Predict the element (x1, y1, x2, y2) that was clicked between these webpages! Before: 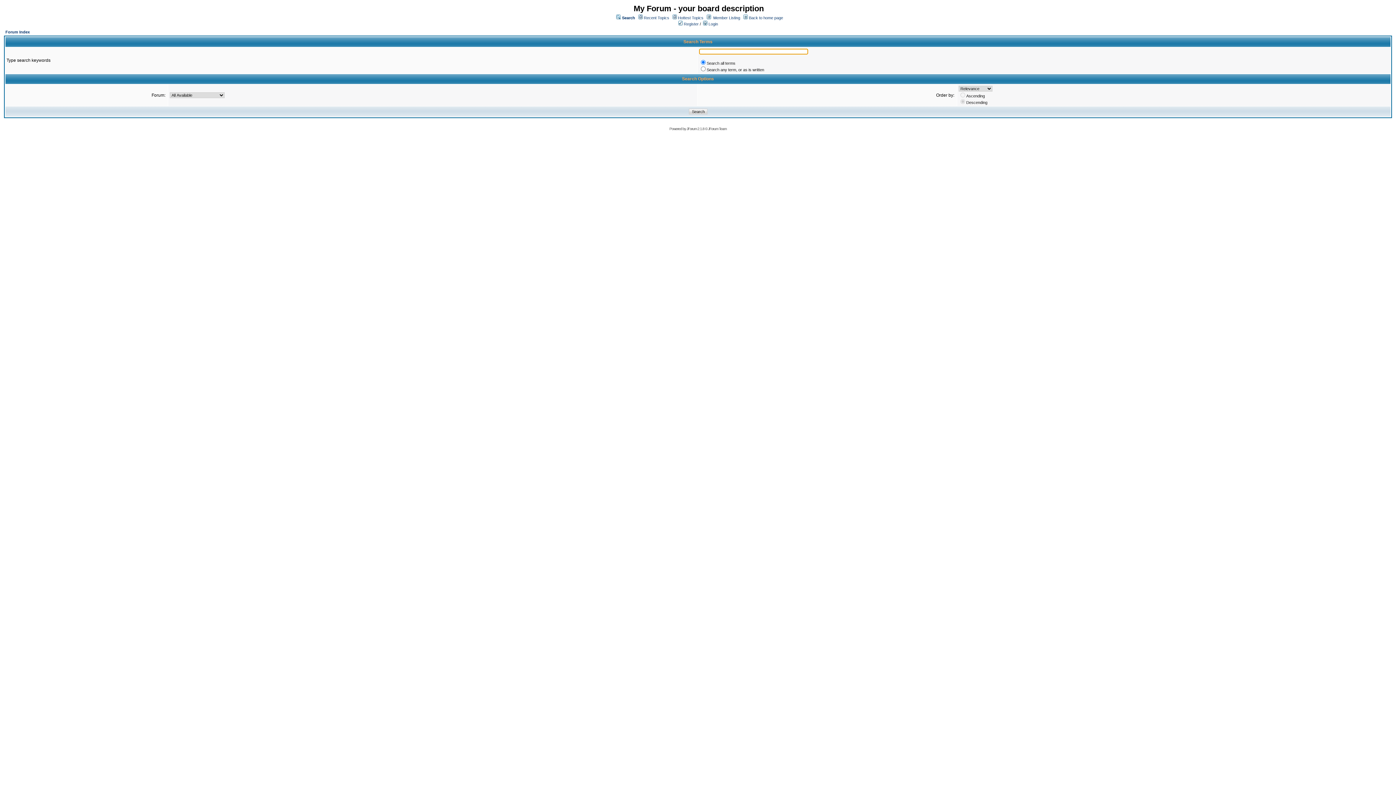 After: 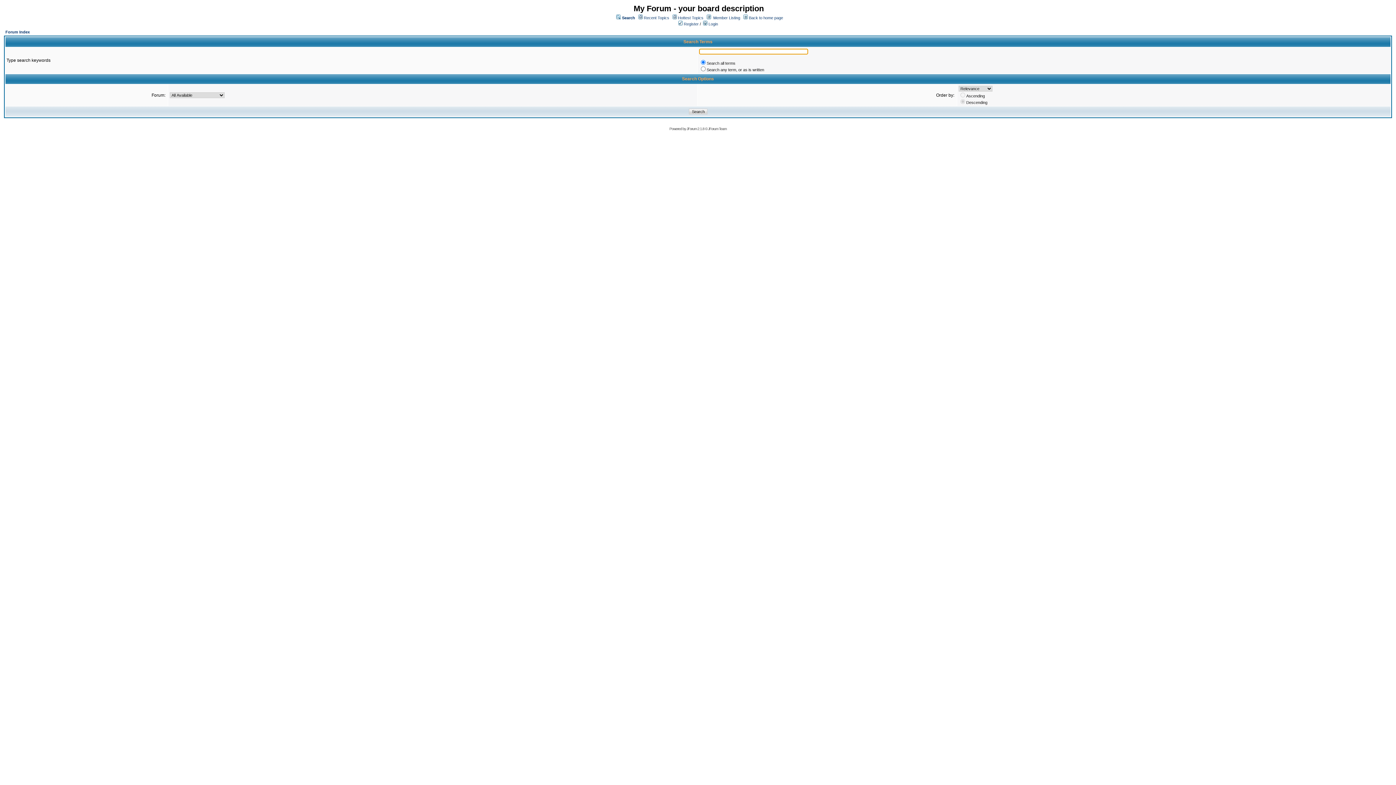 Action: label: Search bbox: (622, 15, 635, 20)